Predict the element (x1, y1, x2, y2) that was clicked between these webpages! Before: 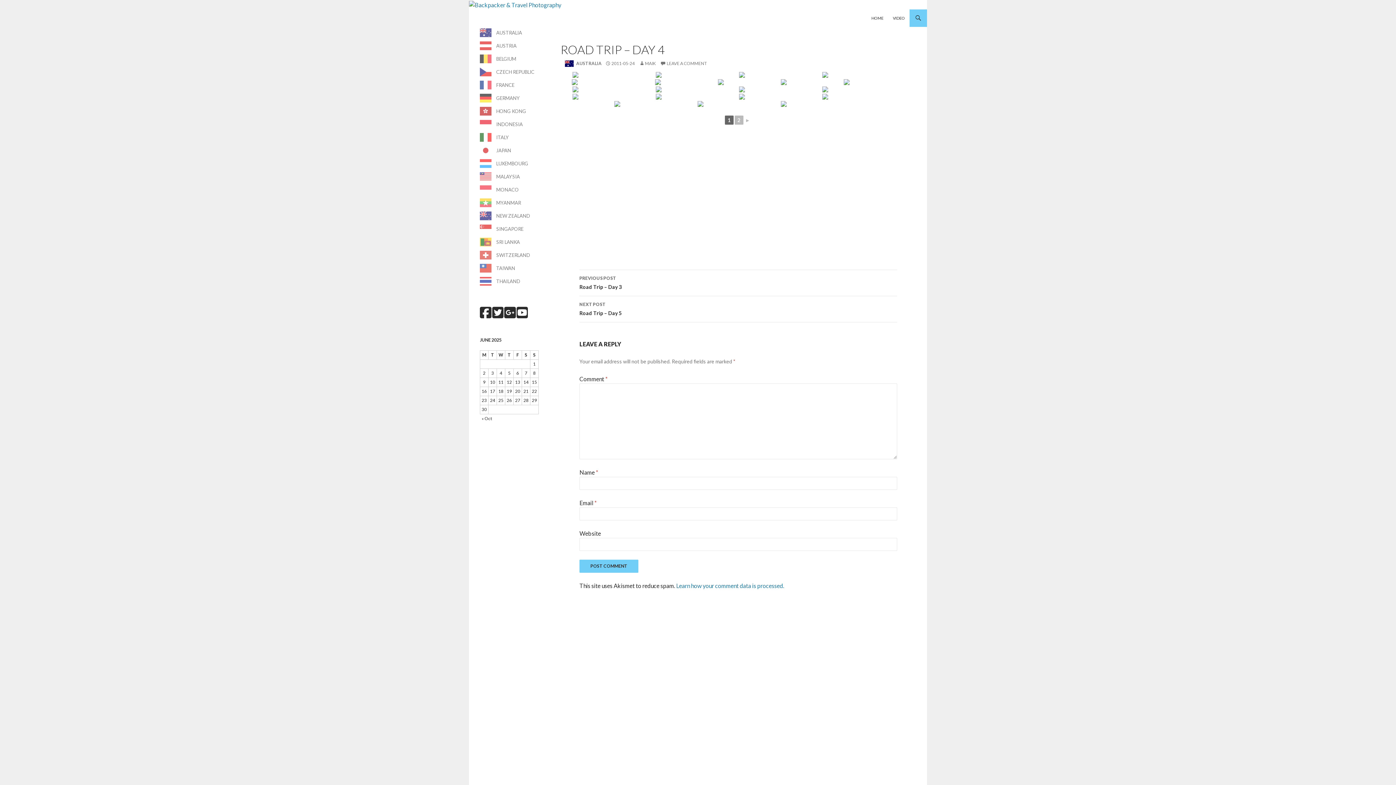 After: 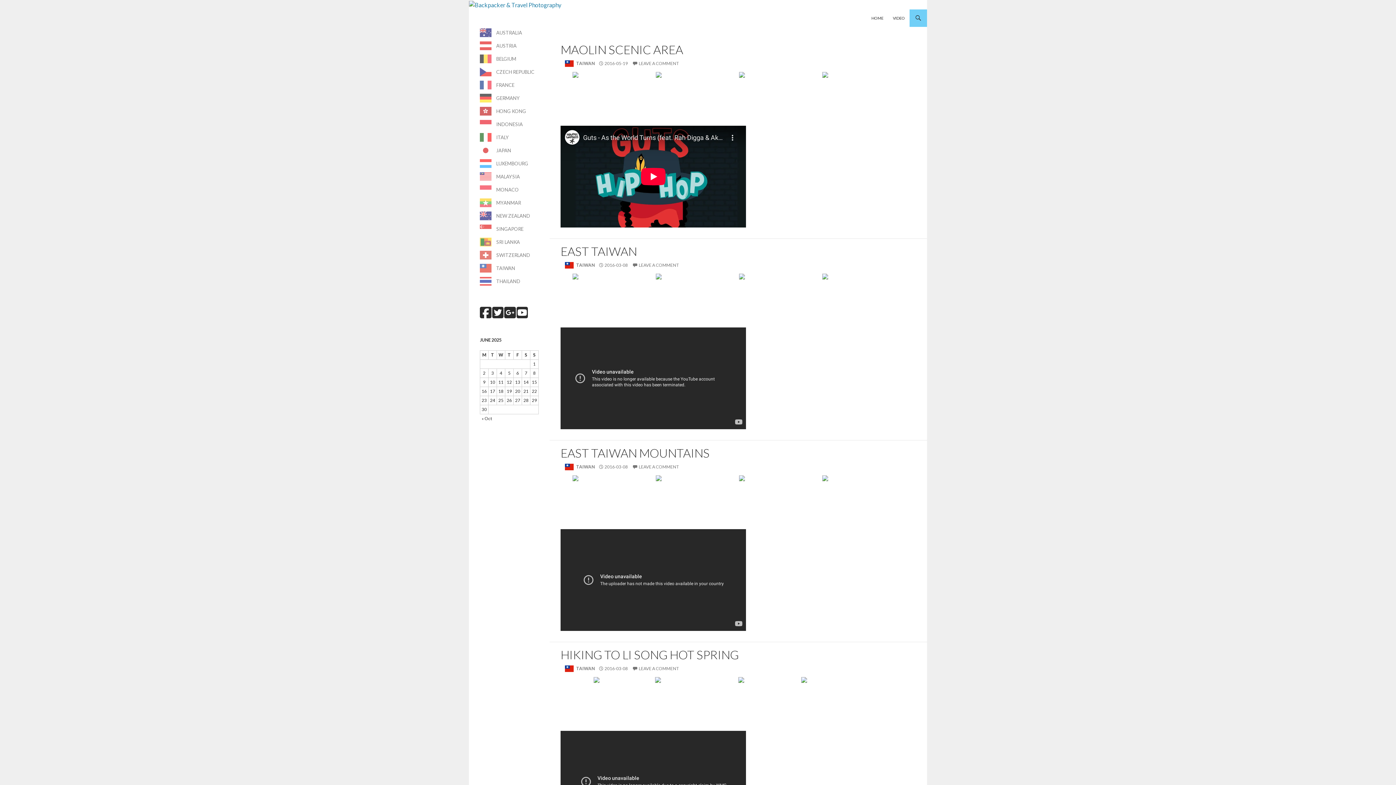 Action: bbox: (496, 265, 515, 271) label: TAIWAN